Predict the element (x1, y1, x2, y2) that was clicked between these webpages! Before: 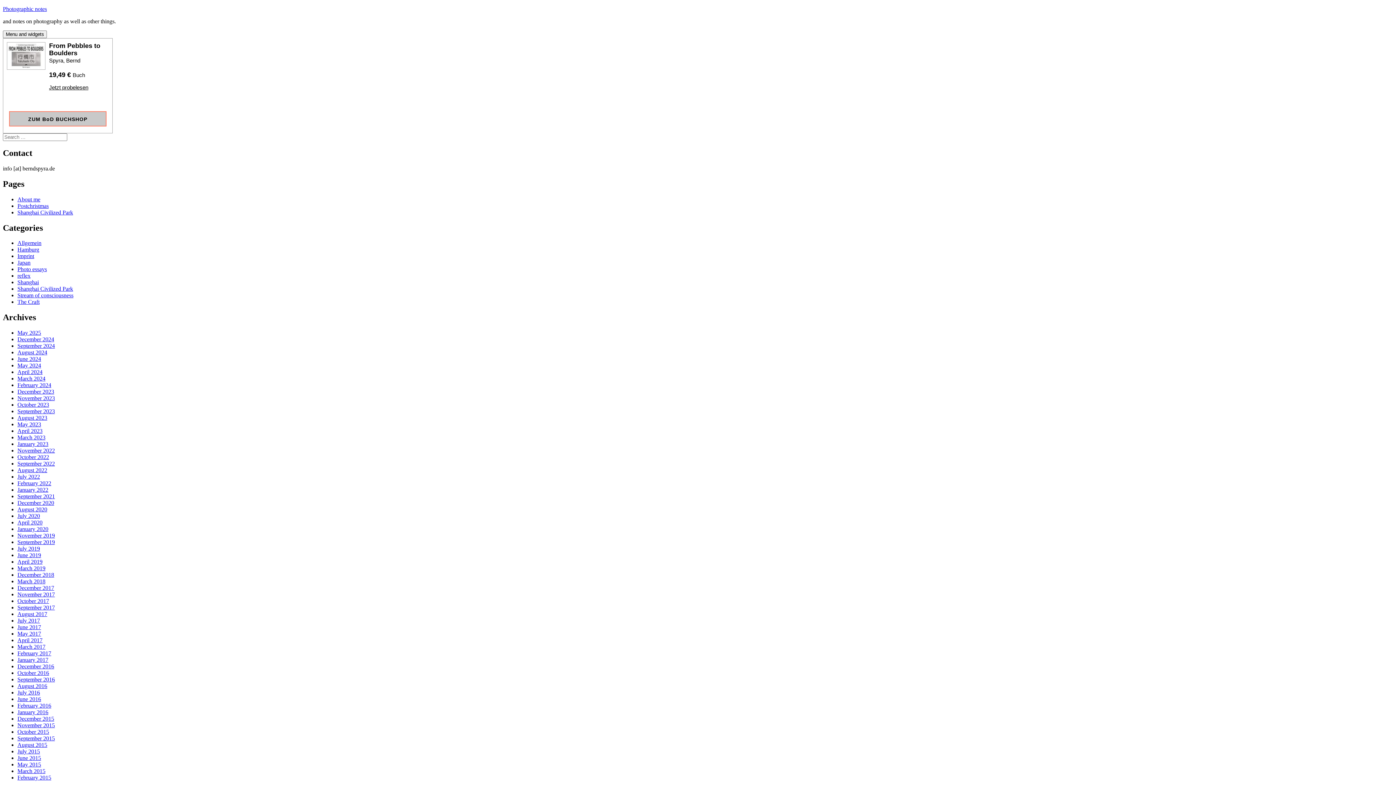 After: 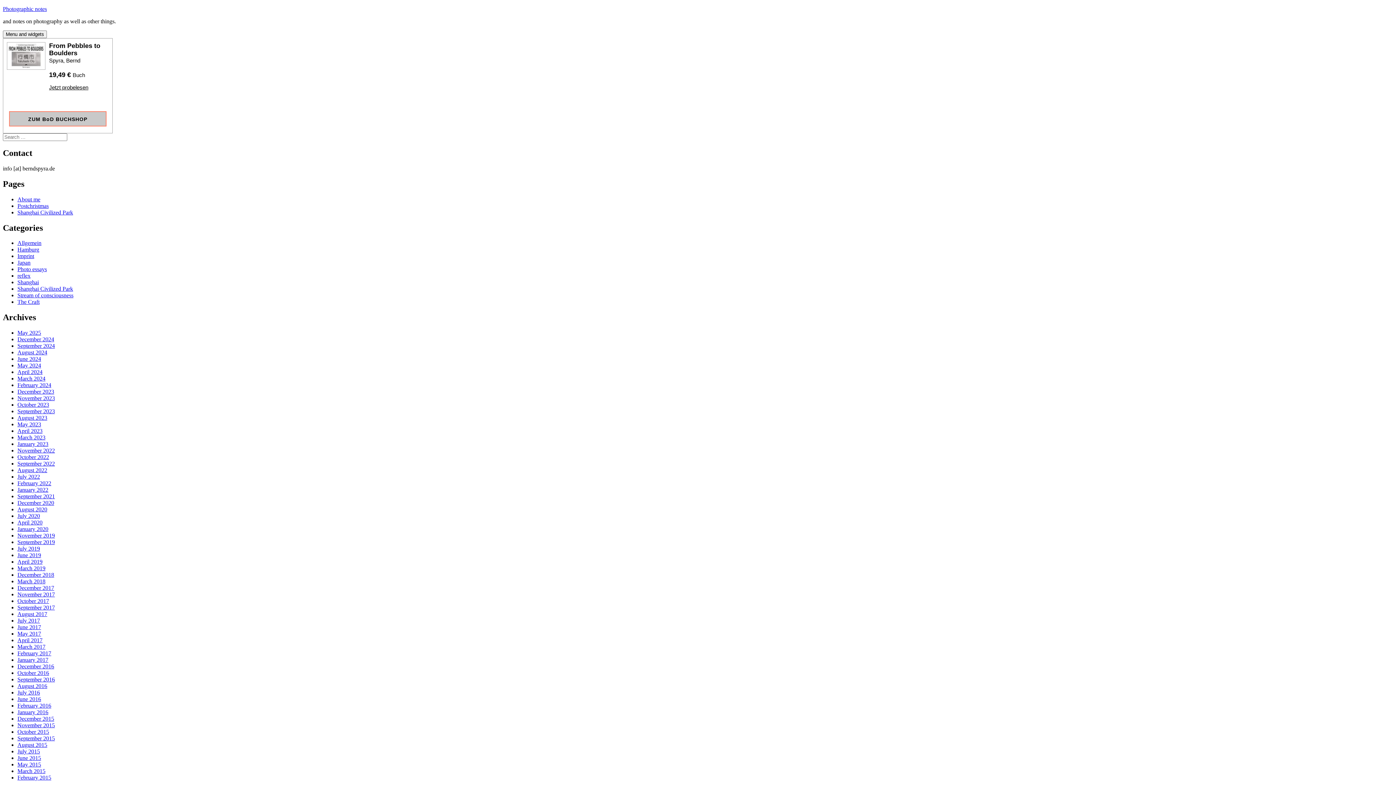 Action: bbox: (17, 375, 45, 381) label: March 2024